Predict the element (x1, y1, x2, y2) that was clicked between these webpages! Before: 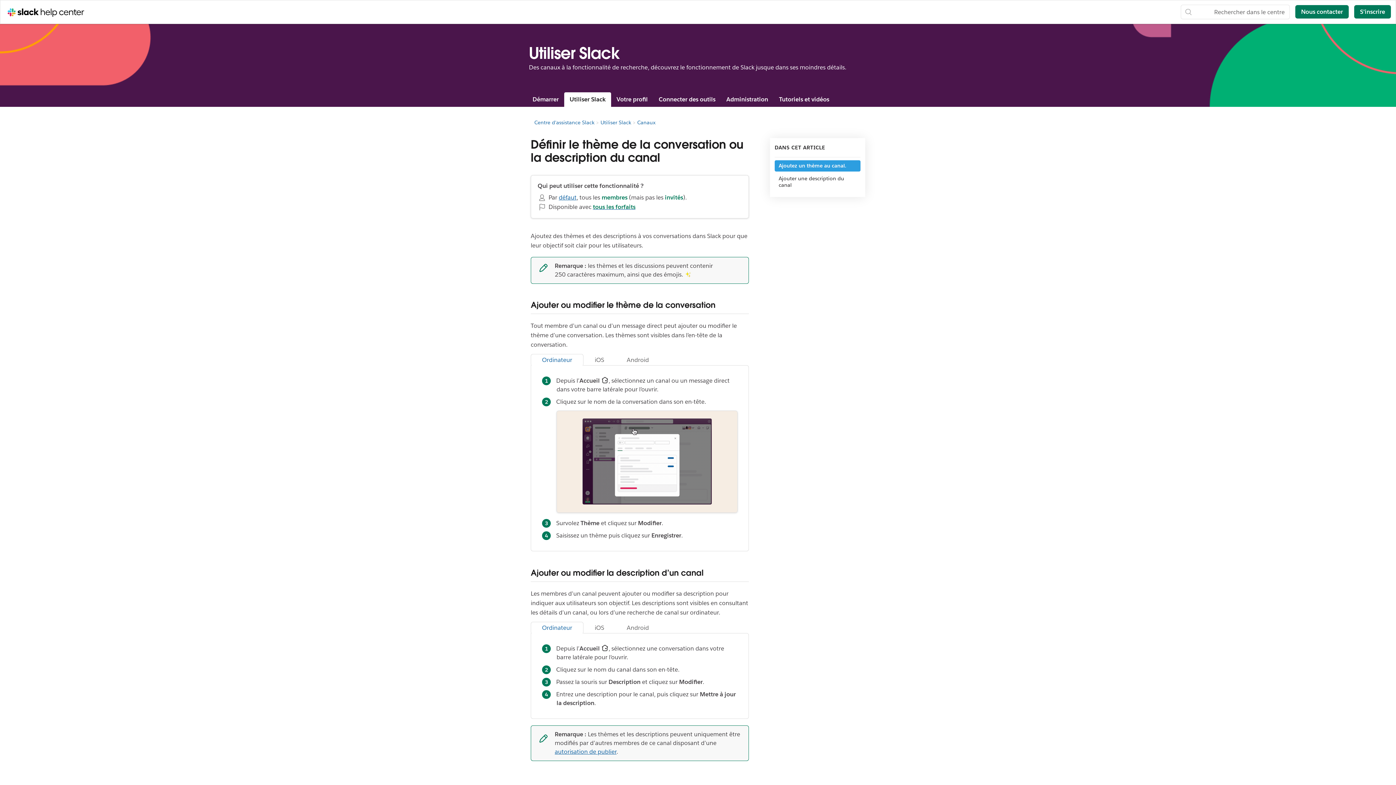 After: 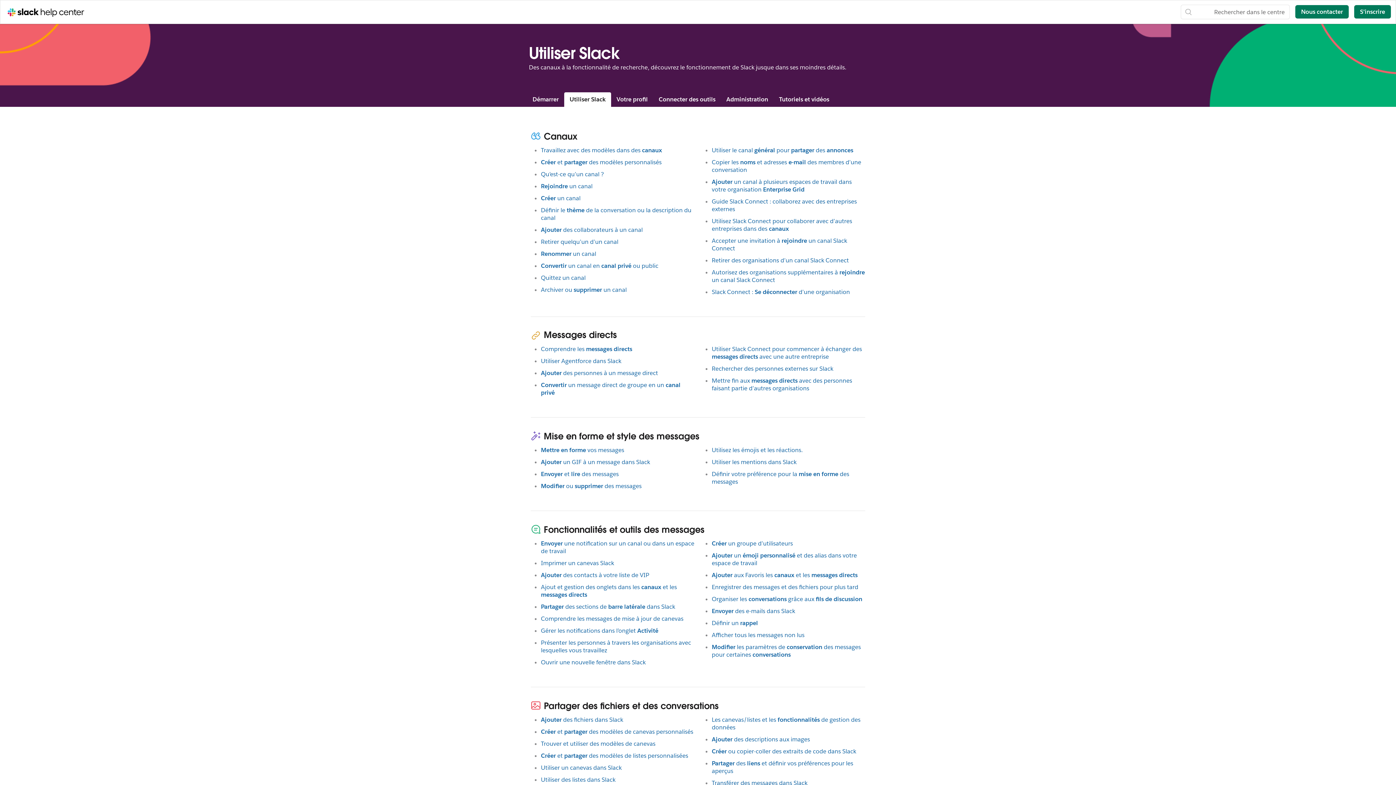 Action: label: Utiliser Slack bbox: (600, 119, 631, 125)